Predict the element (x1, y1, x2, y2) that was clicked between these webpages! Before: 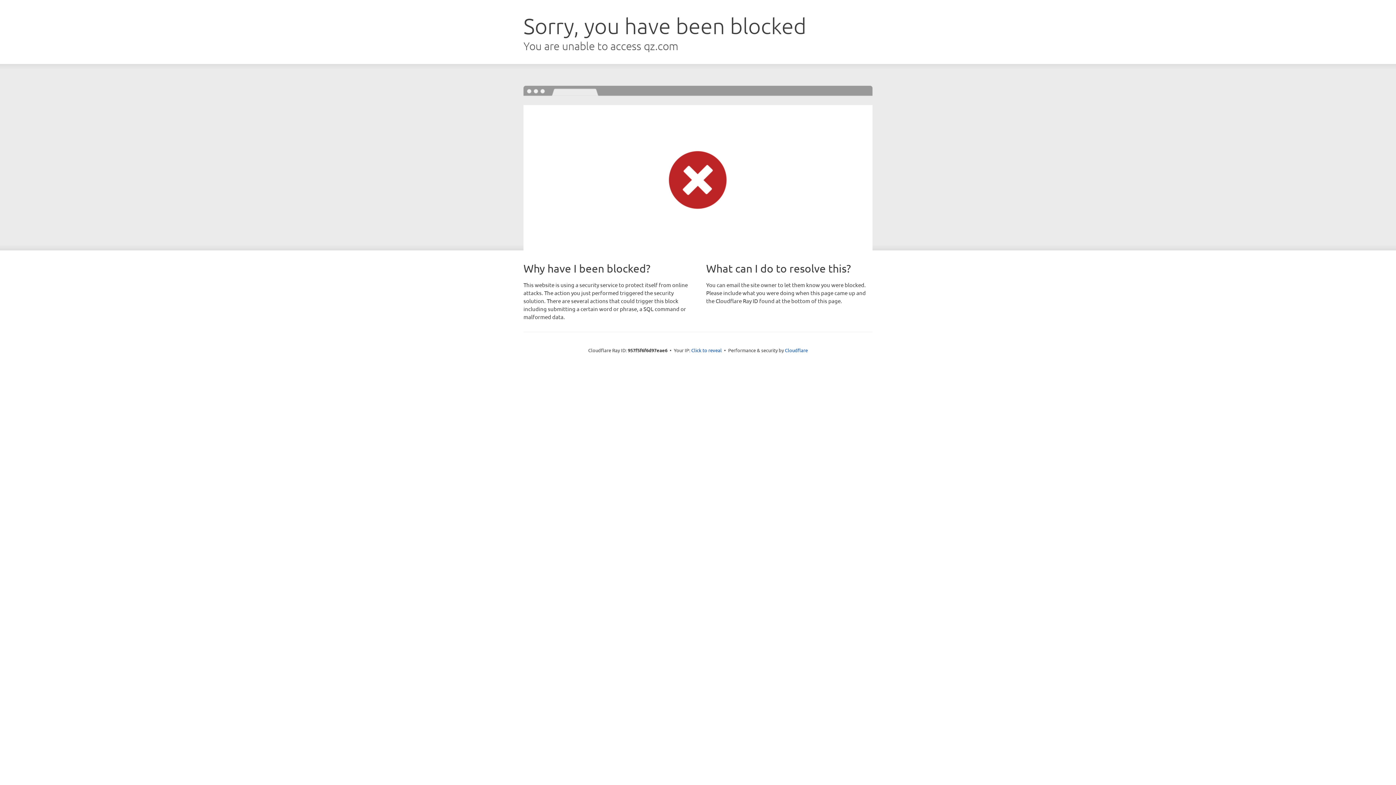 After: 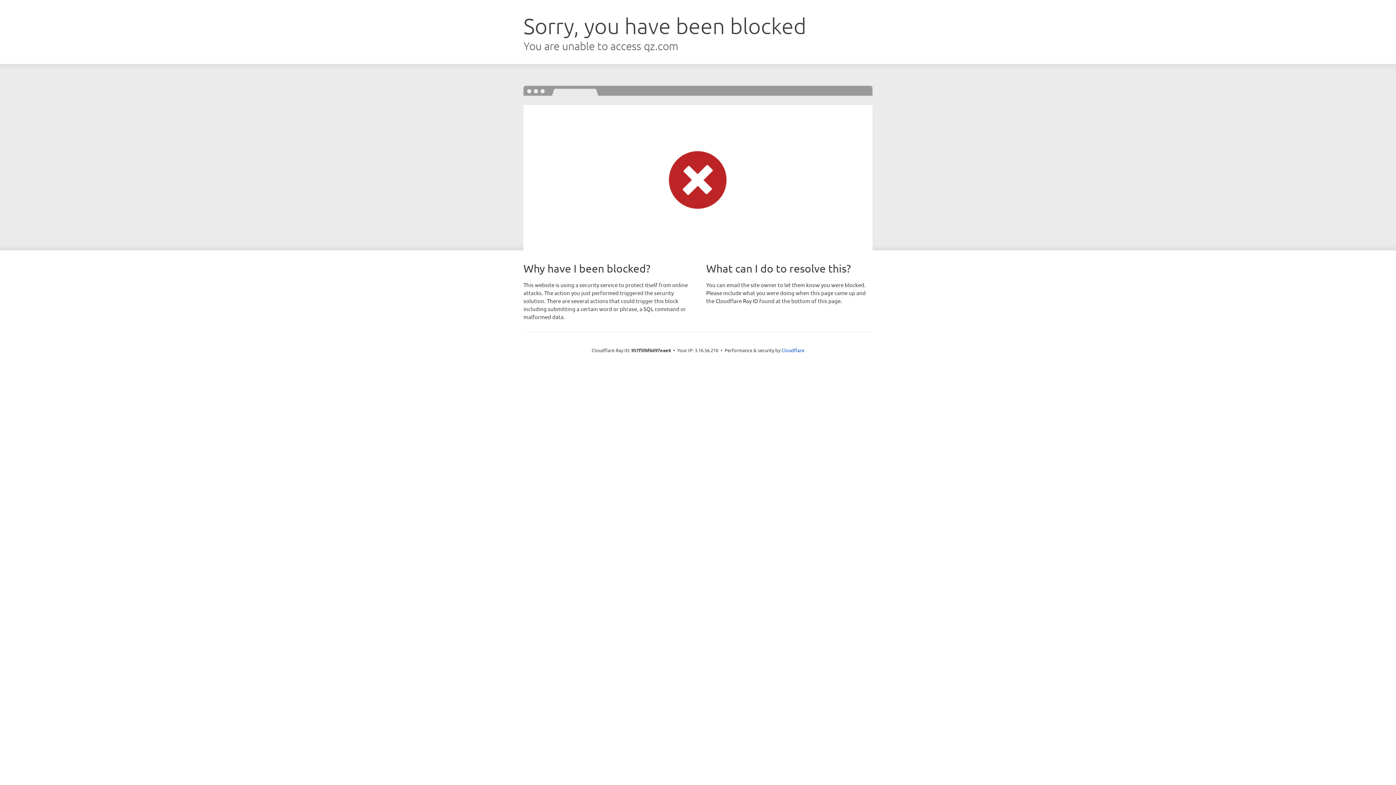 Action: label: Click to reveal bbox: (691, 346, 722, 353)